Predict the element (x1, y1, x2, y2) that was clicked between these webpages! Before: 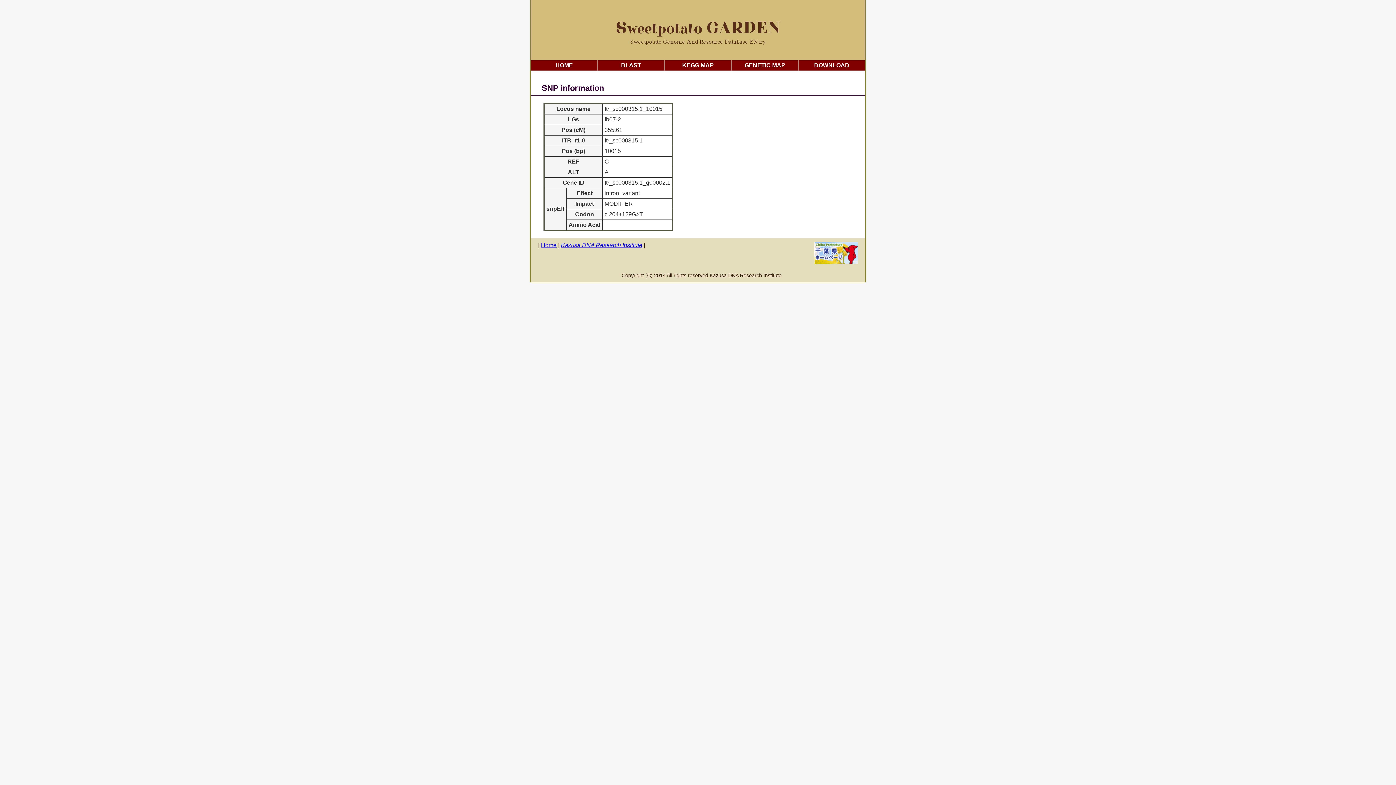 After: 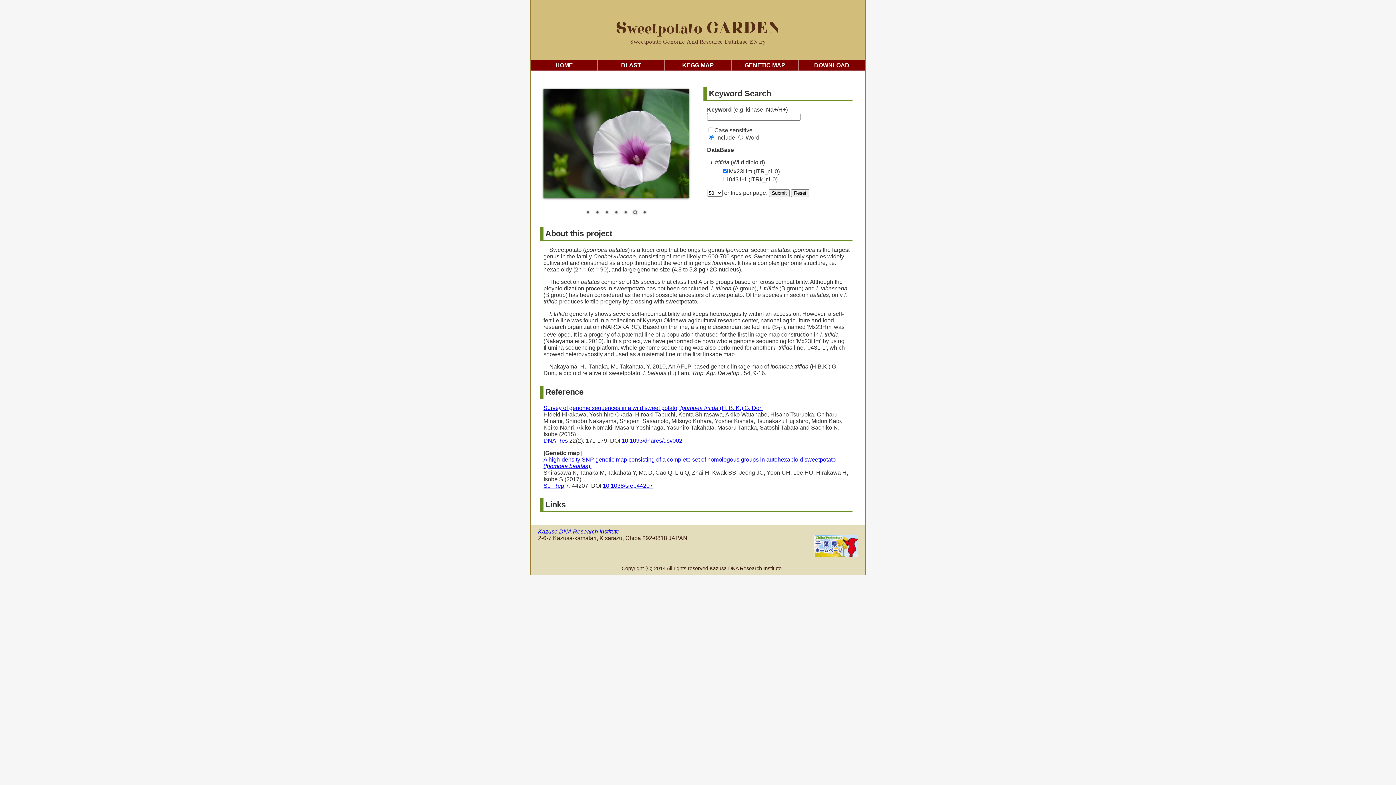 Action: label: HOME bbox: (530, 60, 597, 70)